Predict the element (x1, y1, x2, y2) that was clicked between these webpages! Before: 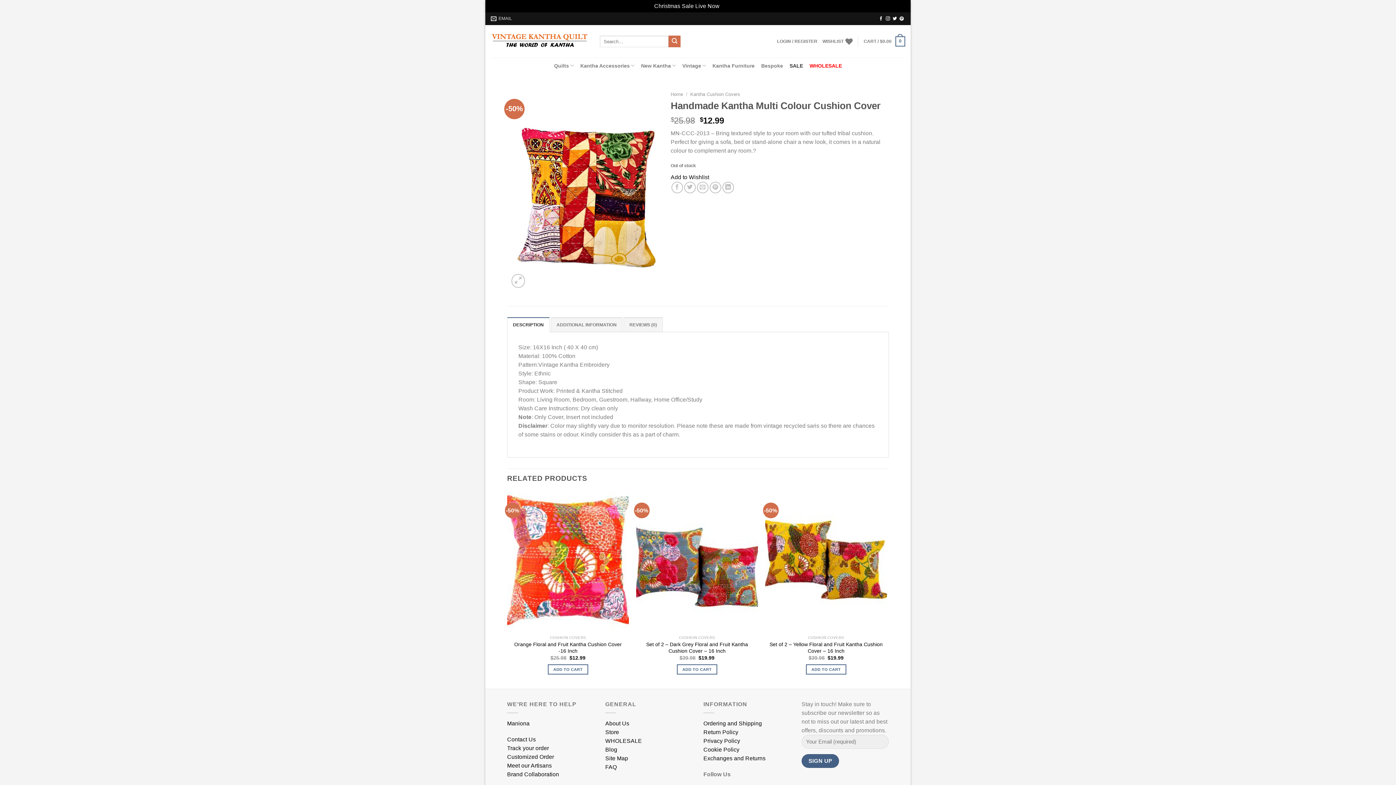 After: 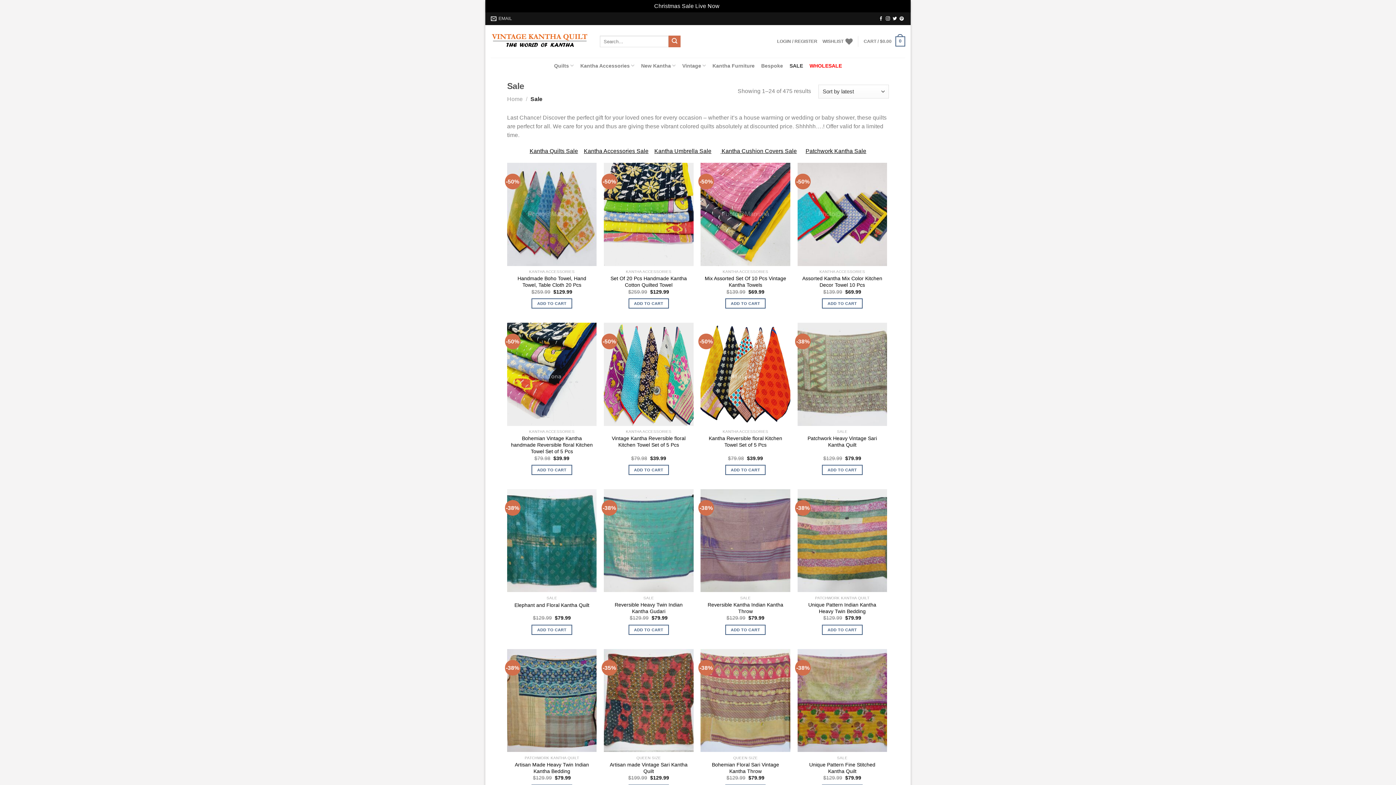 Action: bbox: (789, 58, 803, 73) label: SALE